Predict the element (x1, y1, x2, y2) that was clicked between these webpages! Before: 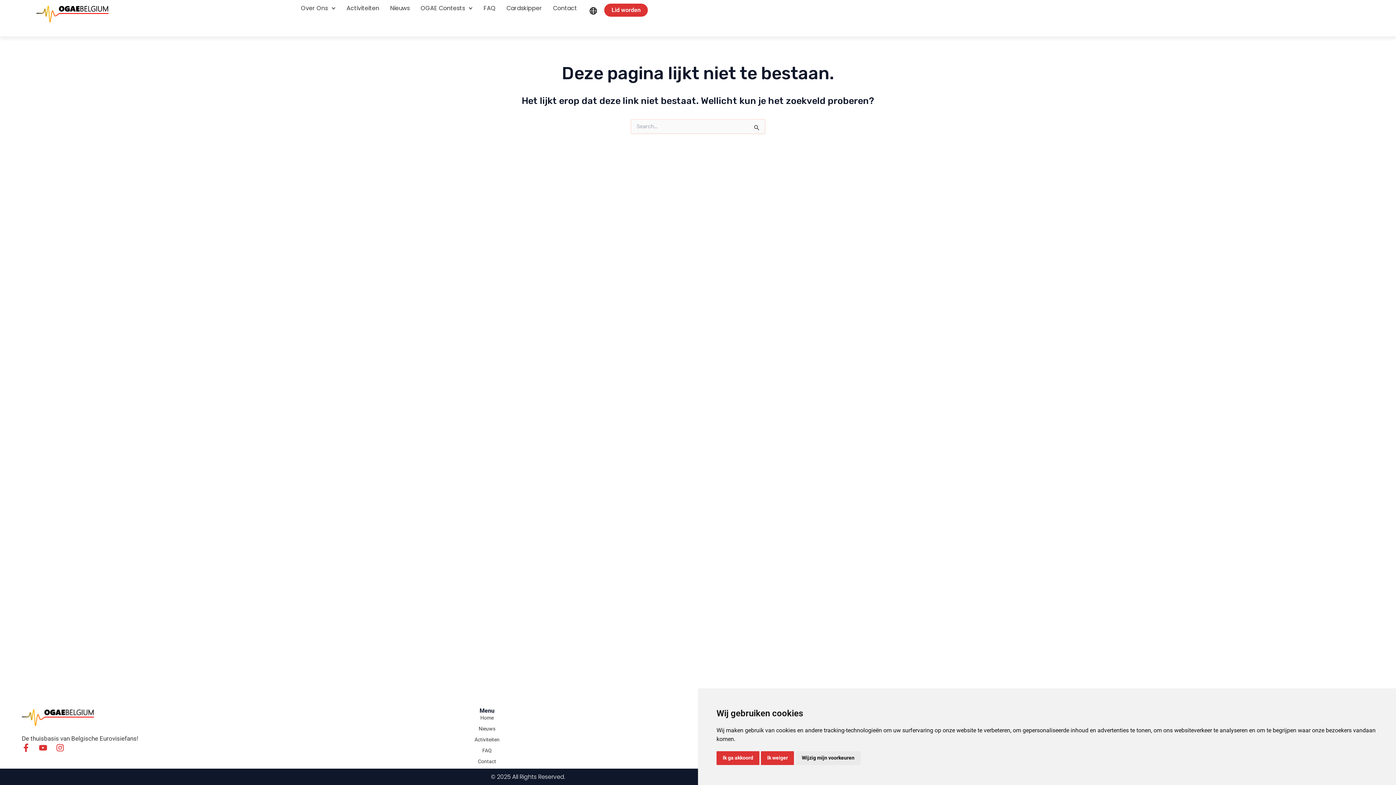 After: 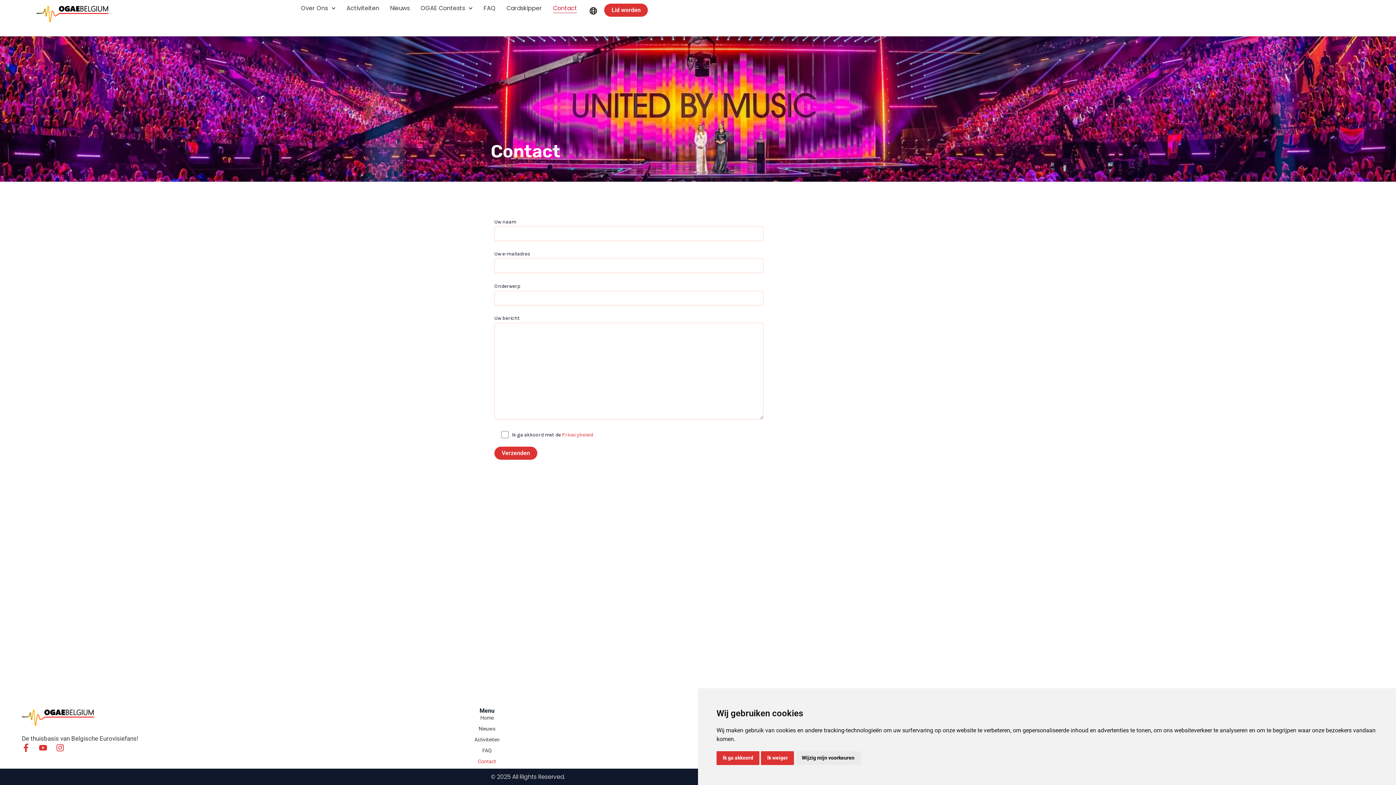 Action: label: Contact bbox: (553, 3, 577, 13)